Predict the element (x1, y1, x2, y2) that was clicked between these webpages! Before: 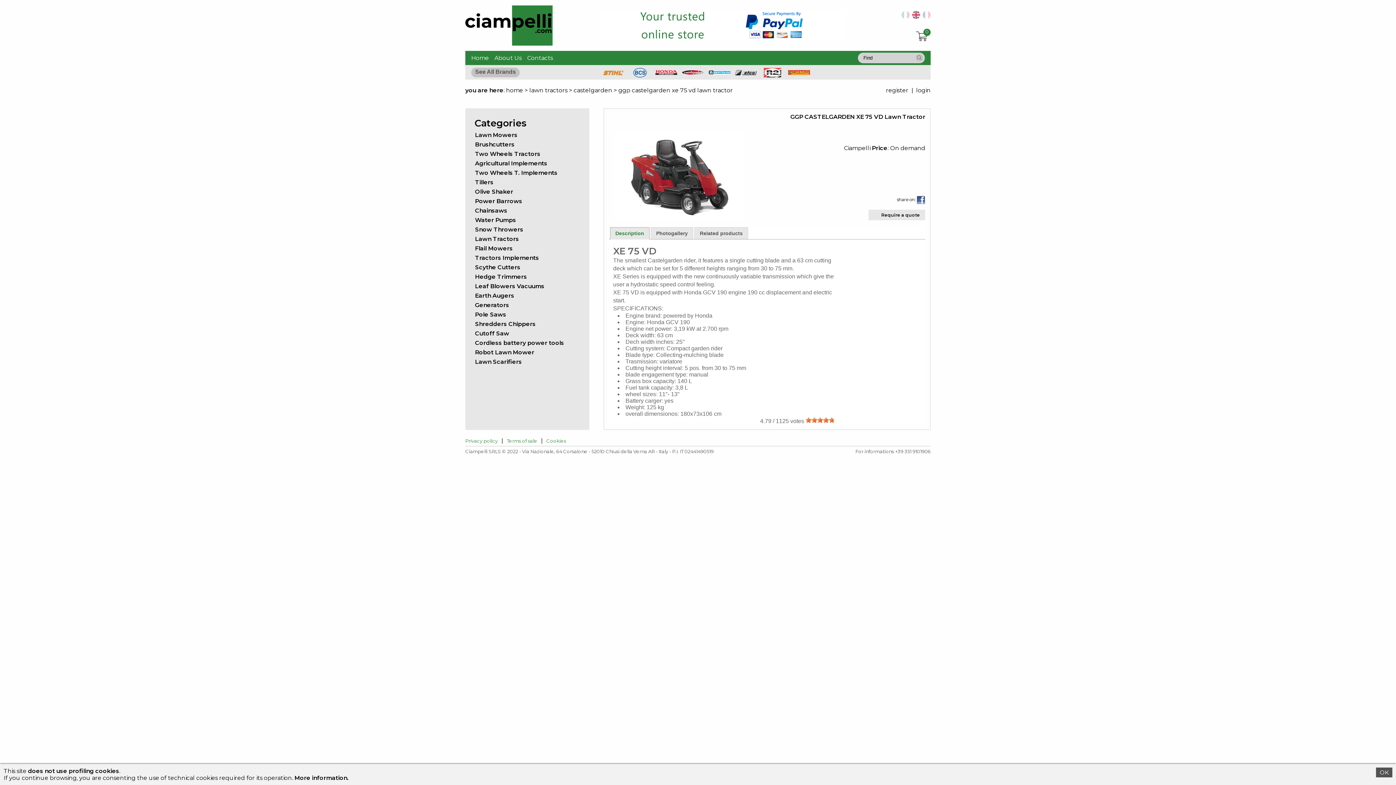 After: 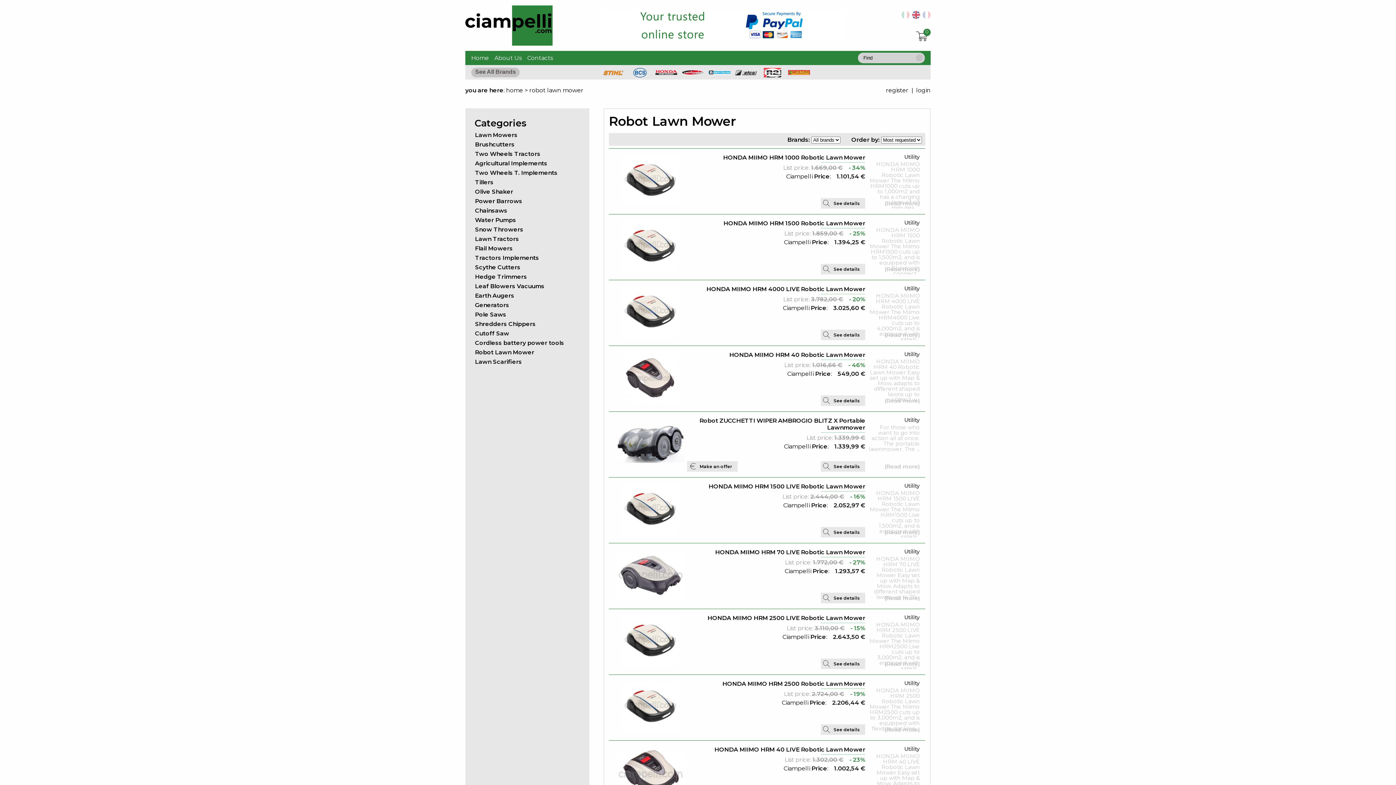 Action: bbox: (475, 349, 534, 356) label: Robot Lawn Mower